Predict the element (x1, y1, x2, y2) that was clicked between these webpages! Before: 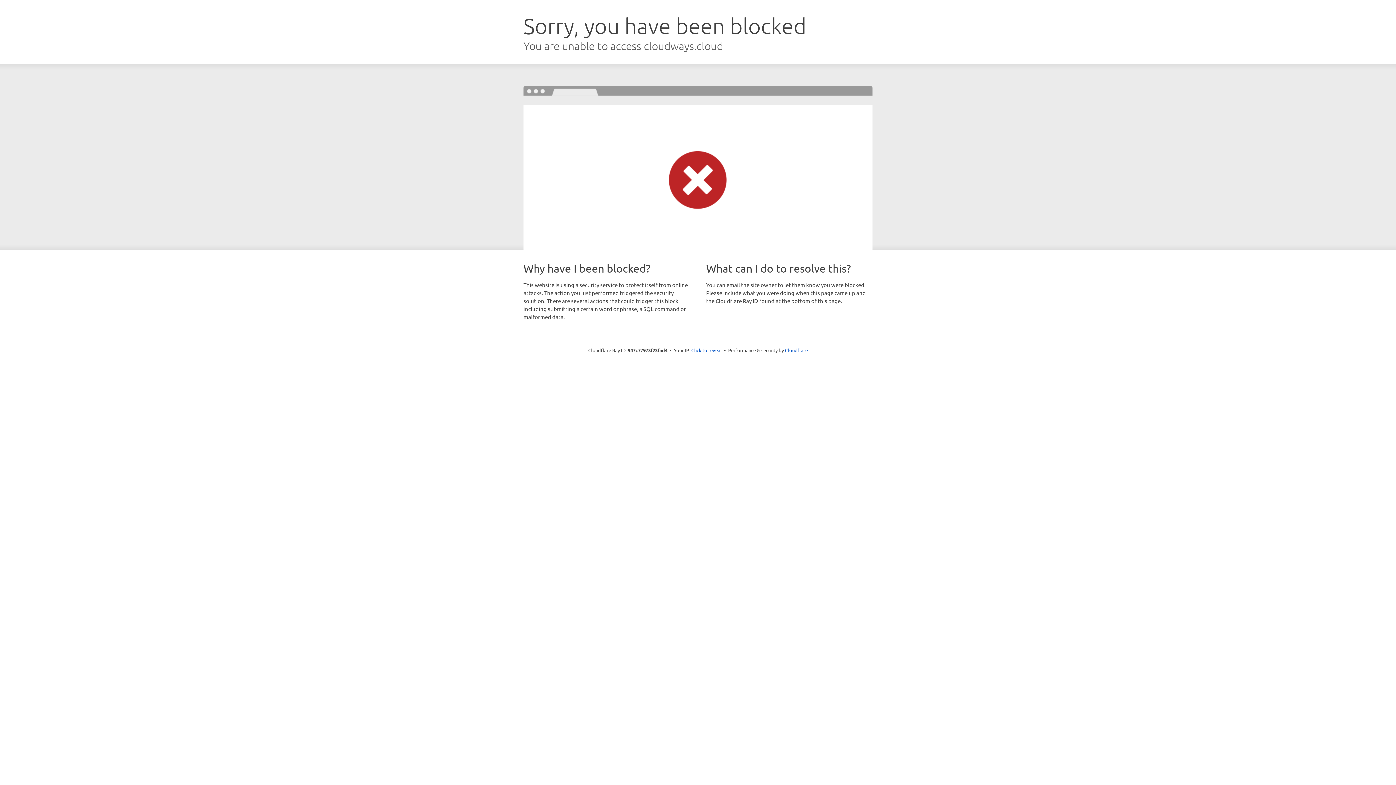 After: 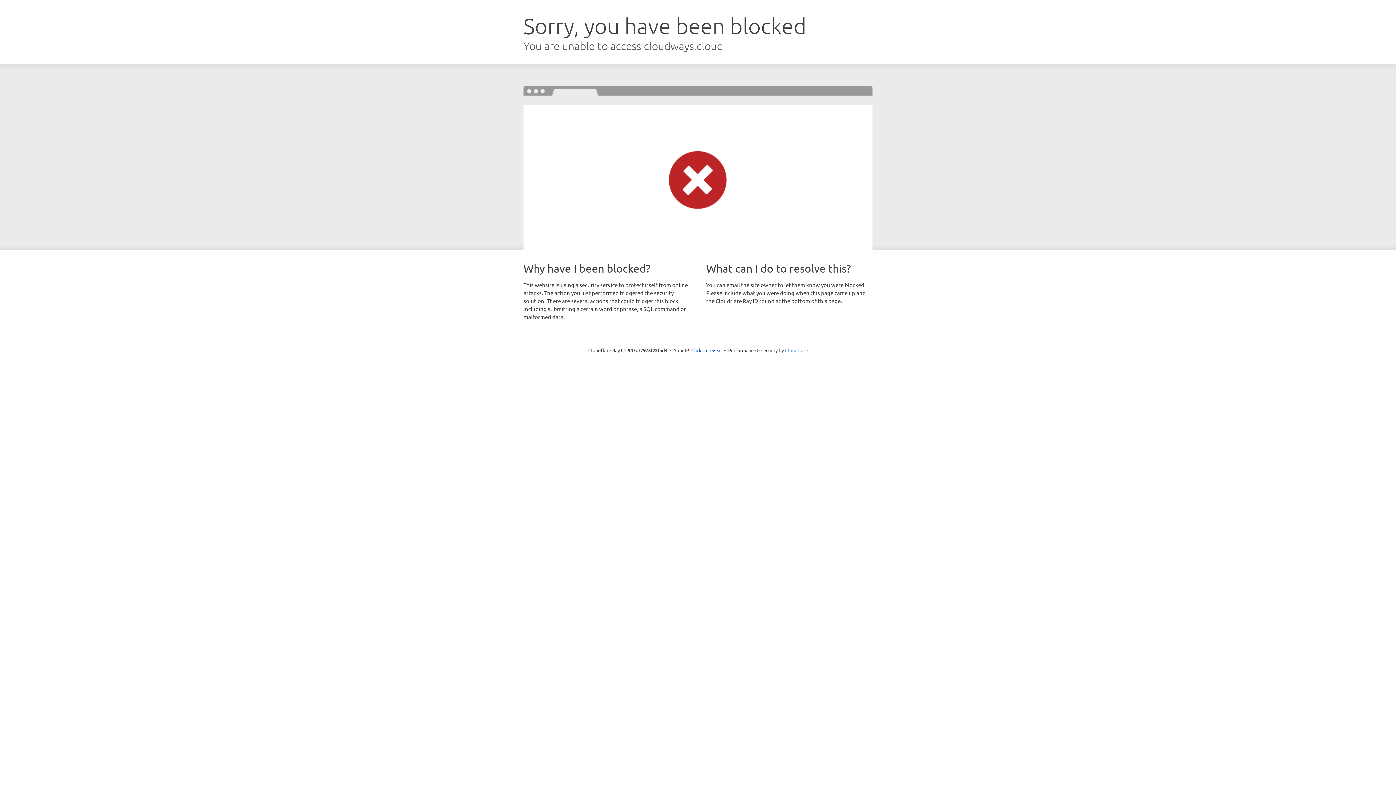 Action: label: Cloudflare bbox: (785, 347, 808, 353)